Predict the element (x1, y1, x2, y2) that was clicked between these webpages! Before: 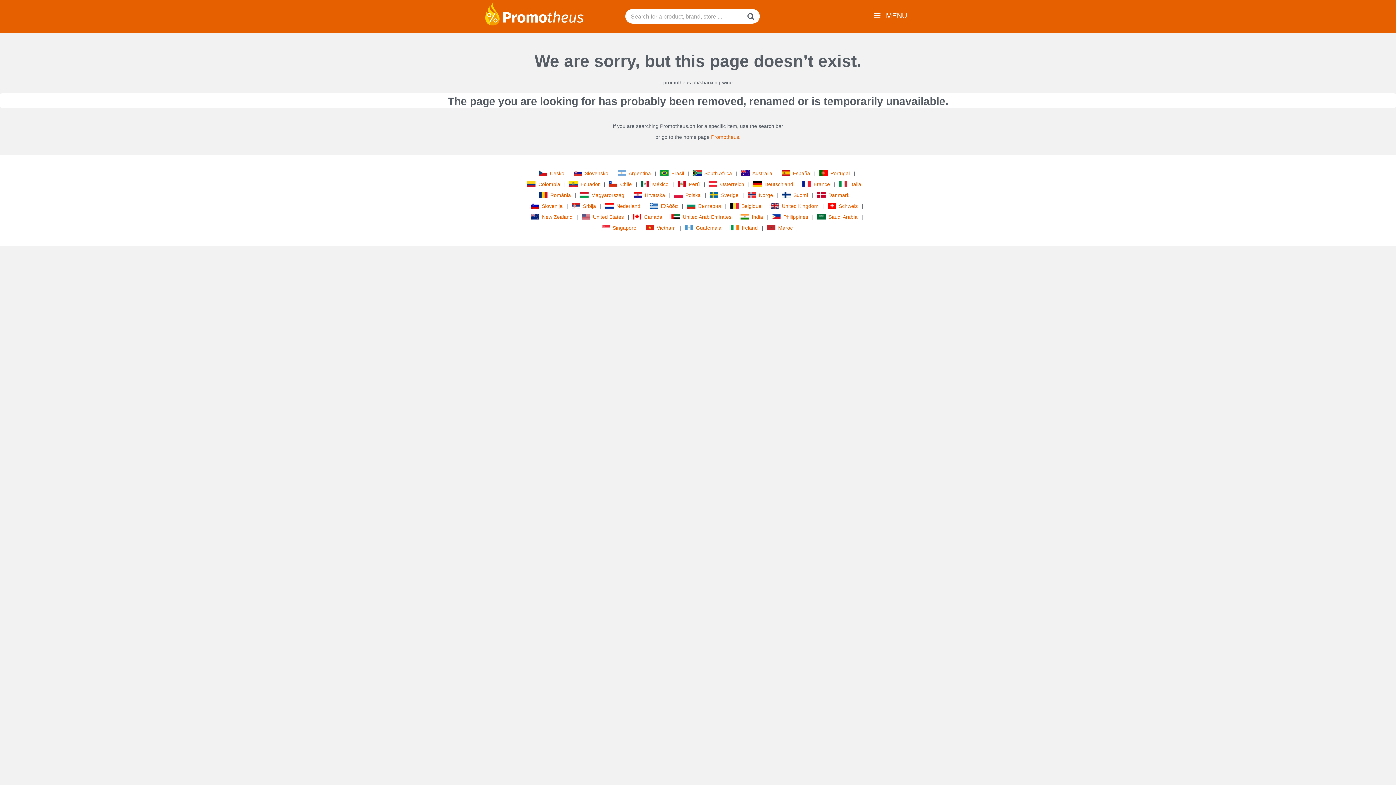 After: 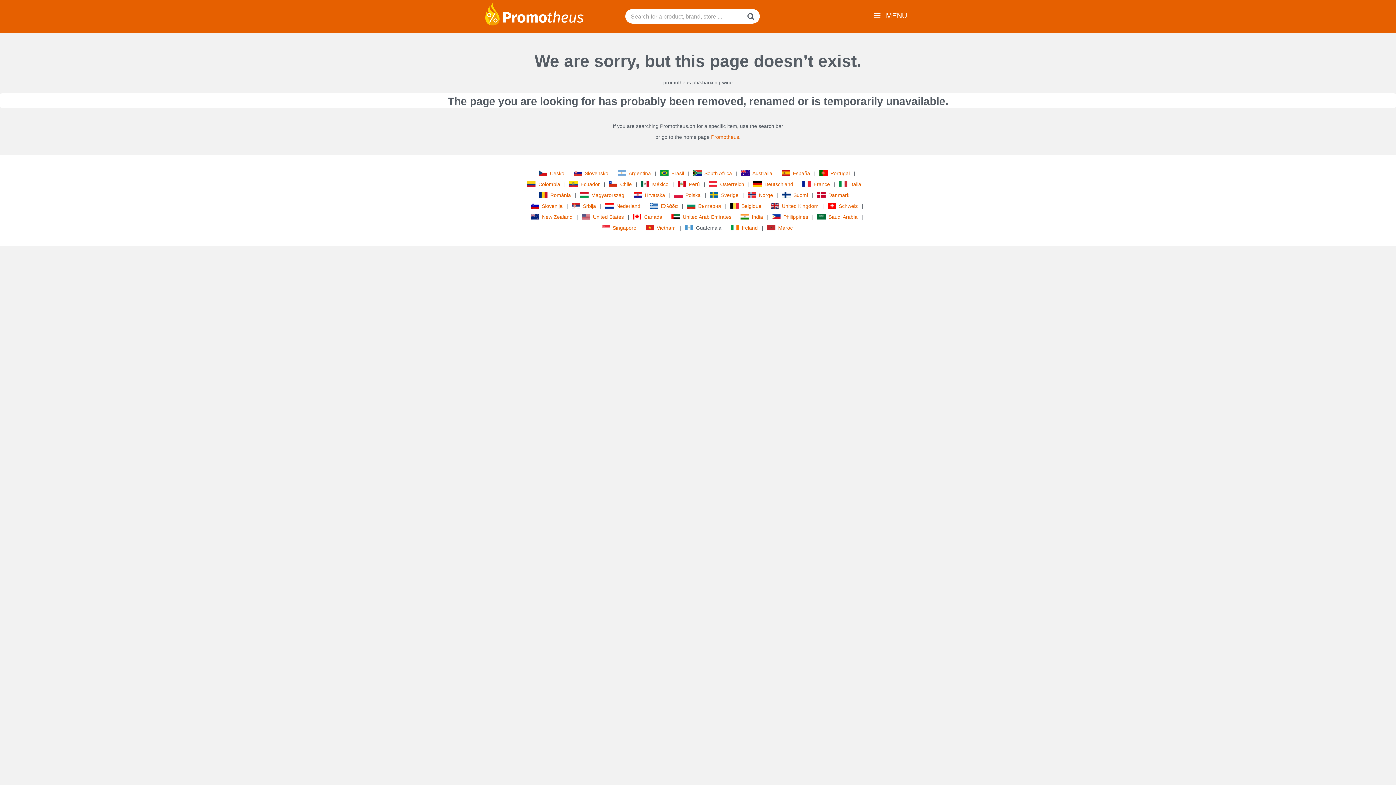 Action: bbox: (684, 223, 723, 232) label: Guatemala